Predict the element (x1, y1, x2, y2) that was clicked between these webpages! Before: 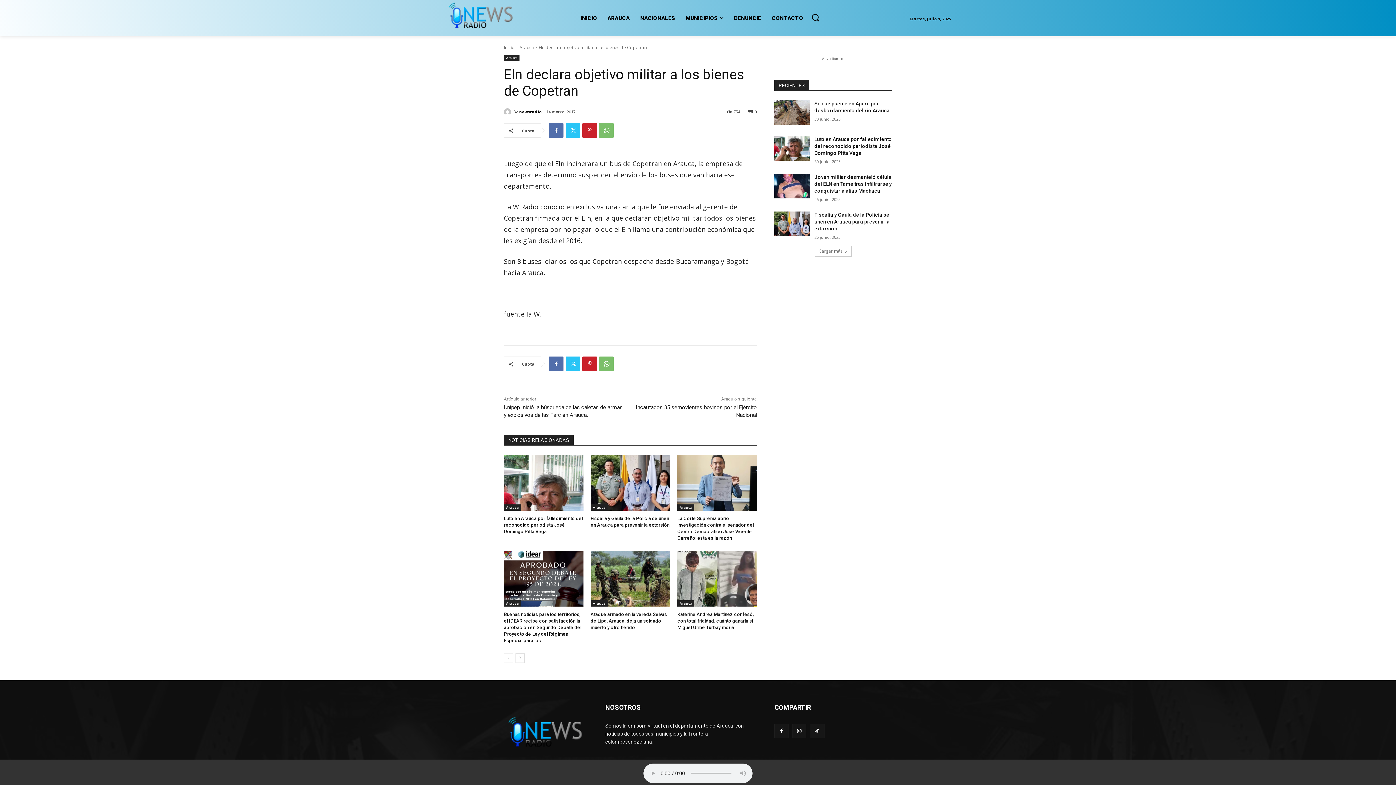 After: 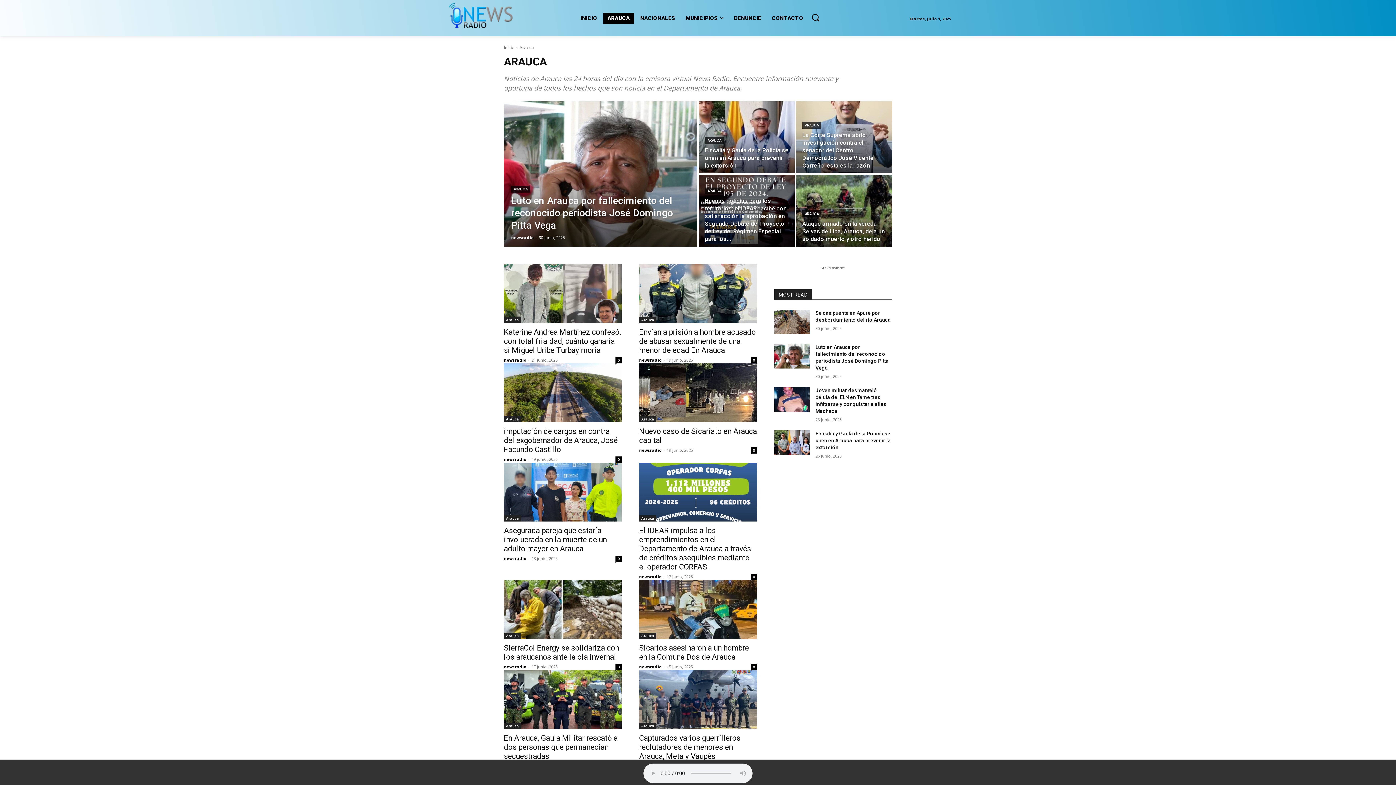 Action: bbox: (504, 54, 519, 61) label: Arauca